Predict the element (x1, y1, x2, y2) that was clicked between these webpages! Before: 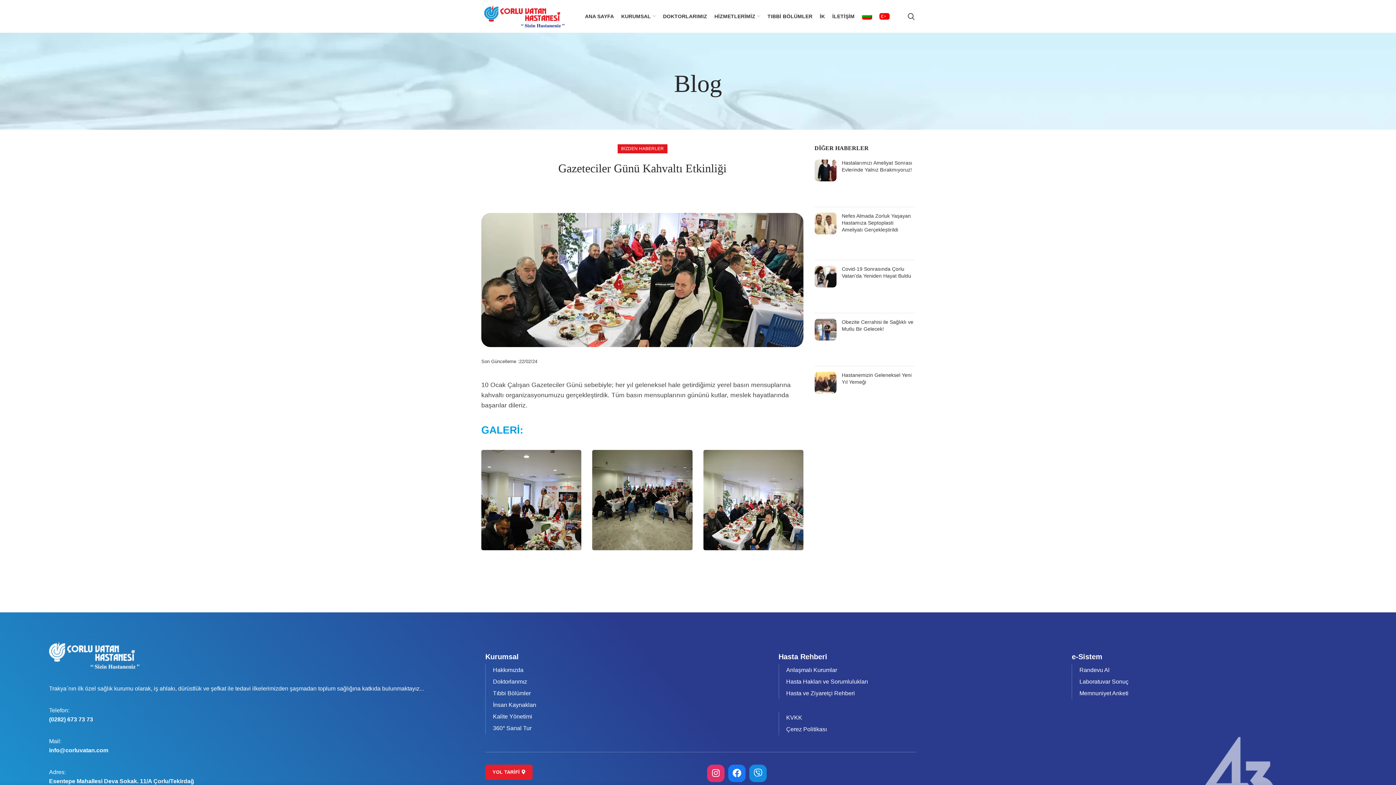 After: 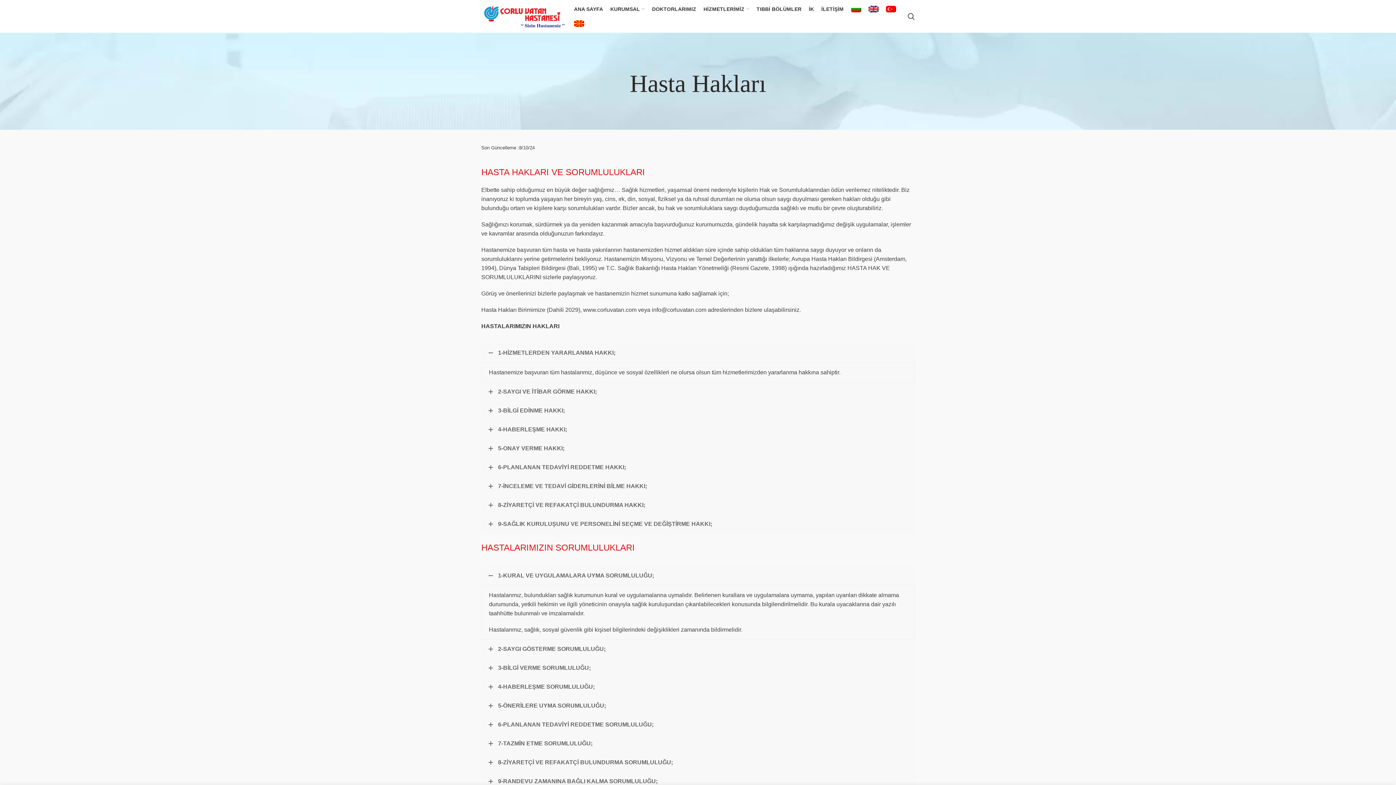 Action: bbox: (786, 678, 868, 684) label: Hasta Hakları ve Sorumlulukları